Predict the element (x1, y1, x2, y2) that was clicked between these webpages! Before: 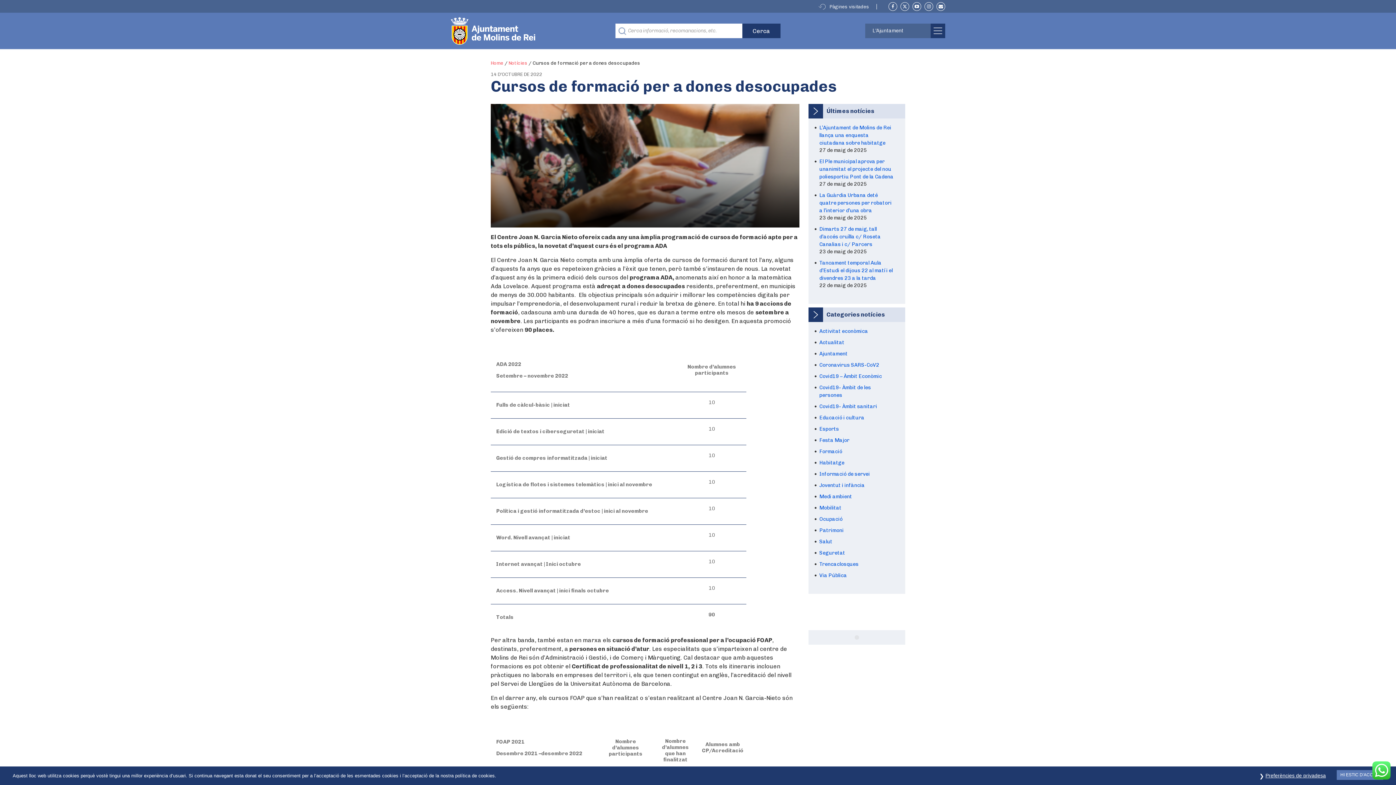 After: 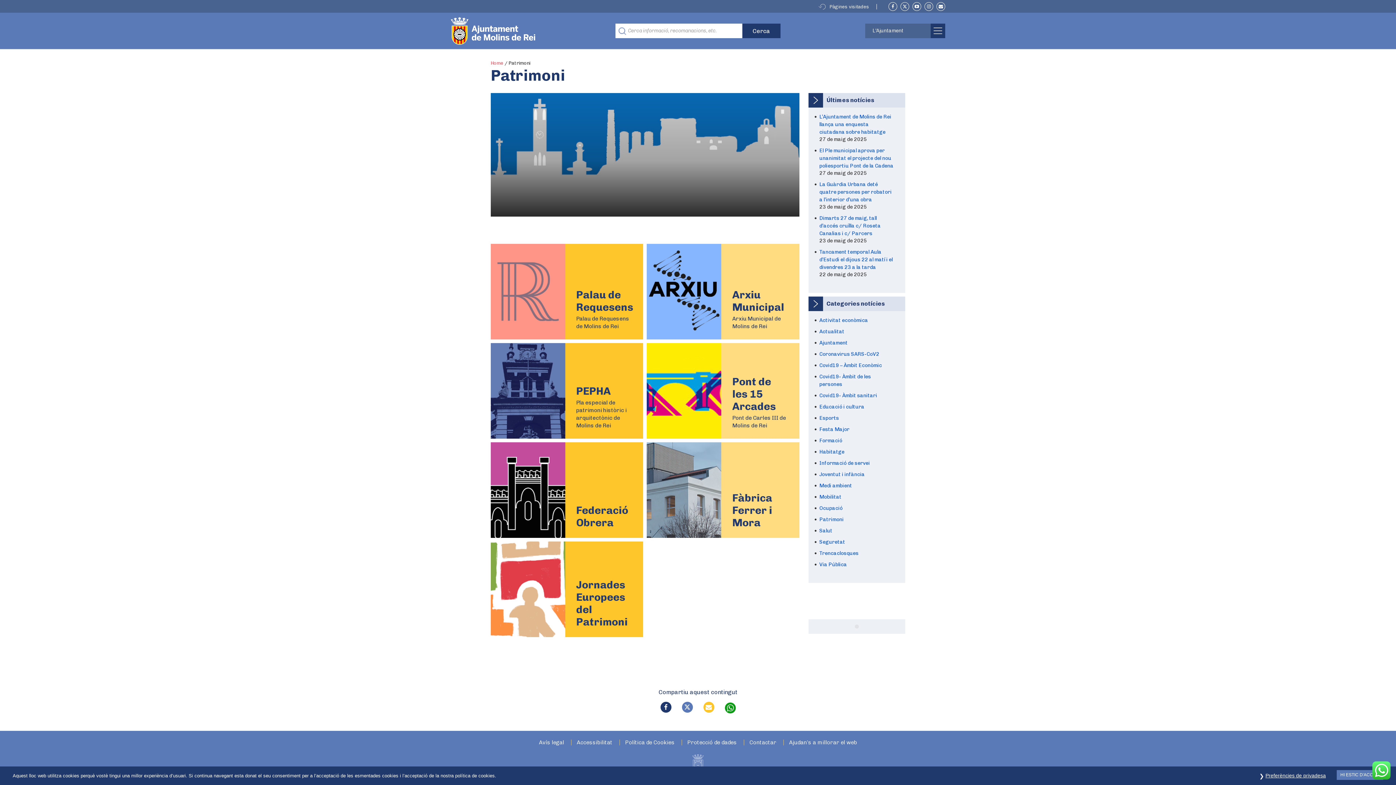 Action: bbox: (819, 526, 843, 534) label: Patrimoni